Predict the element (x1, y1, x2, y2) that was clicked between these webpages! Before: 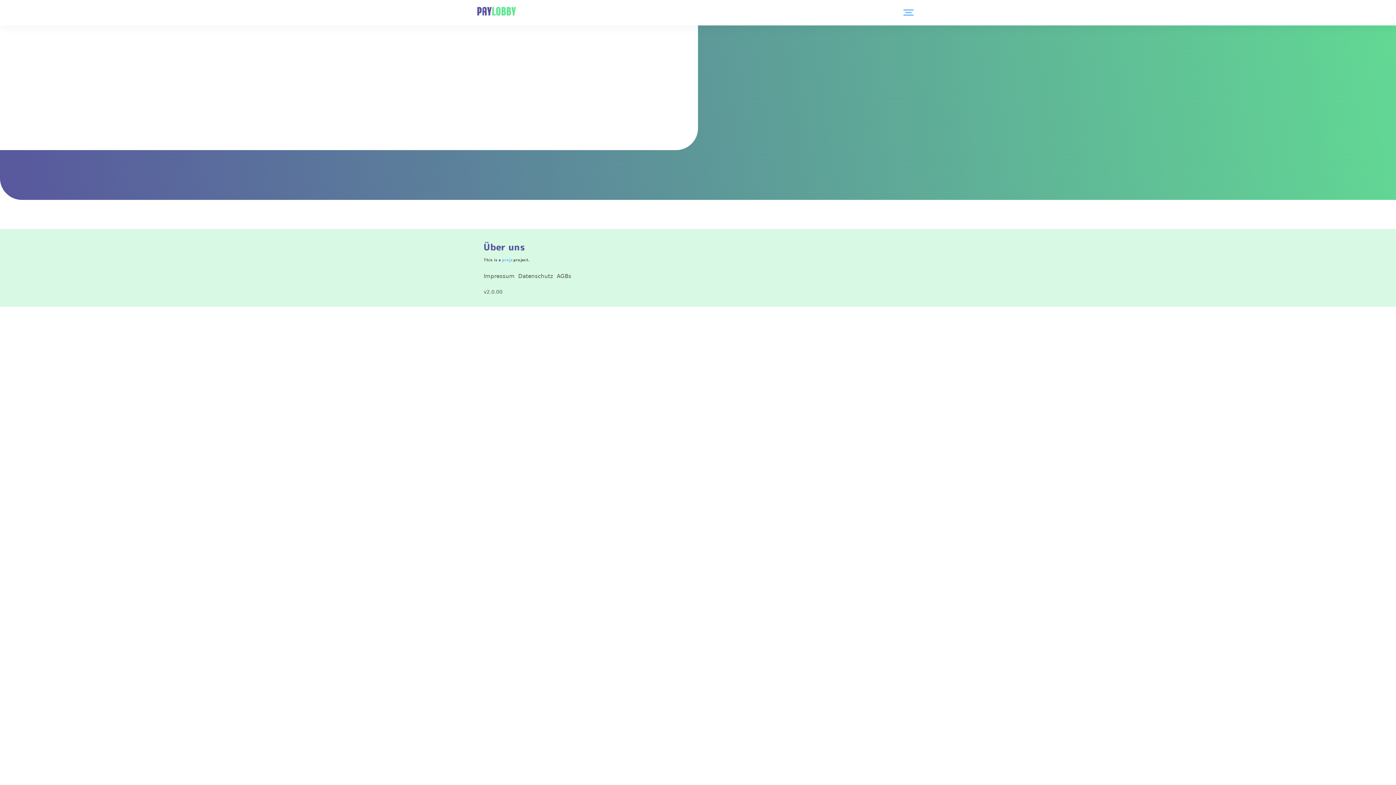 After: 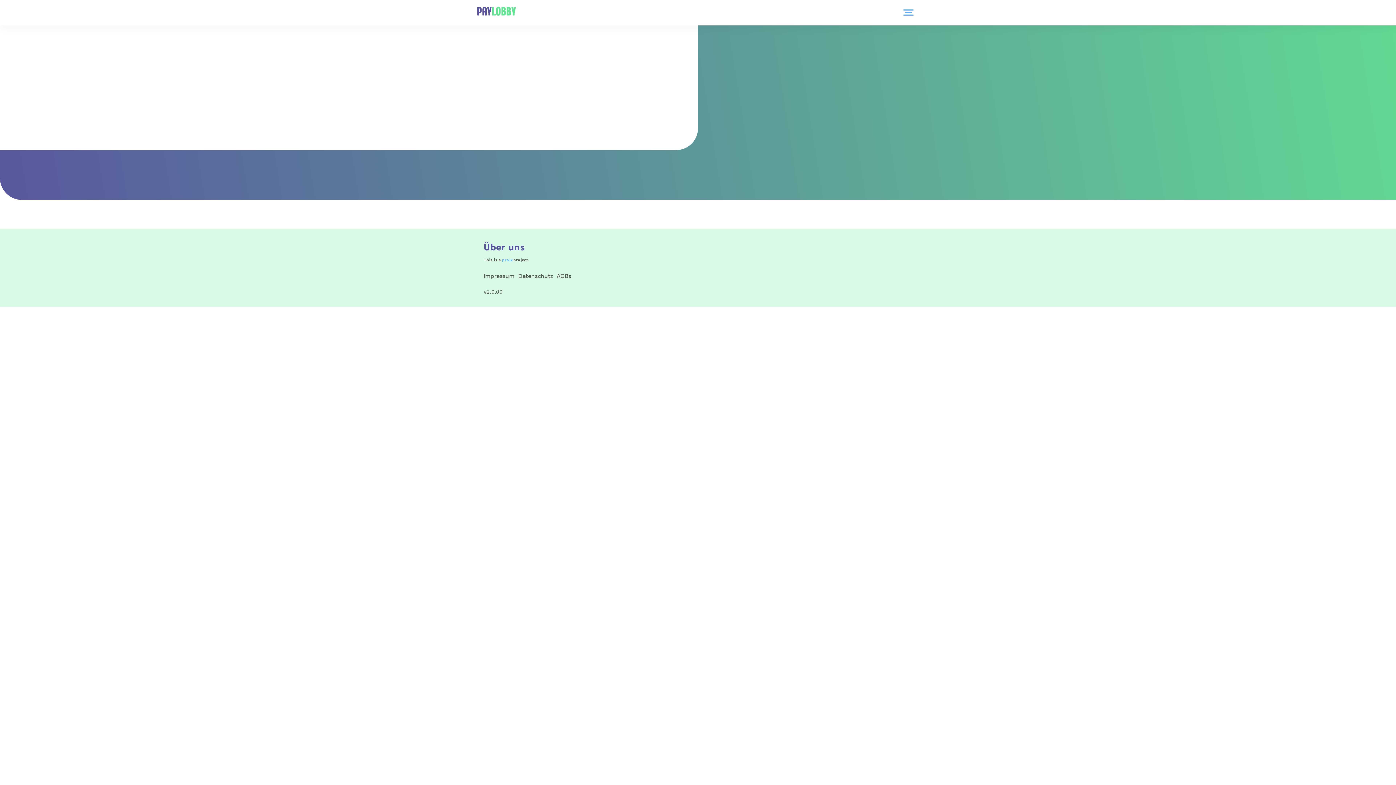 Action: label: projx bbox: (502, 257, 512, 262)